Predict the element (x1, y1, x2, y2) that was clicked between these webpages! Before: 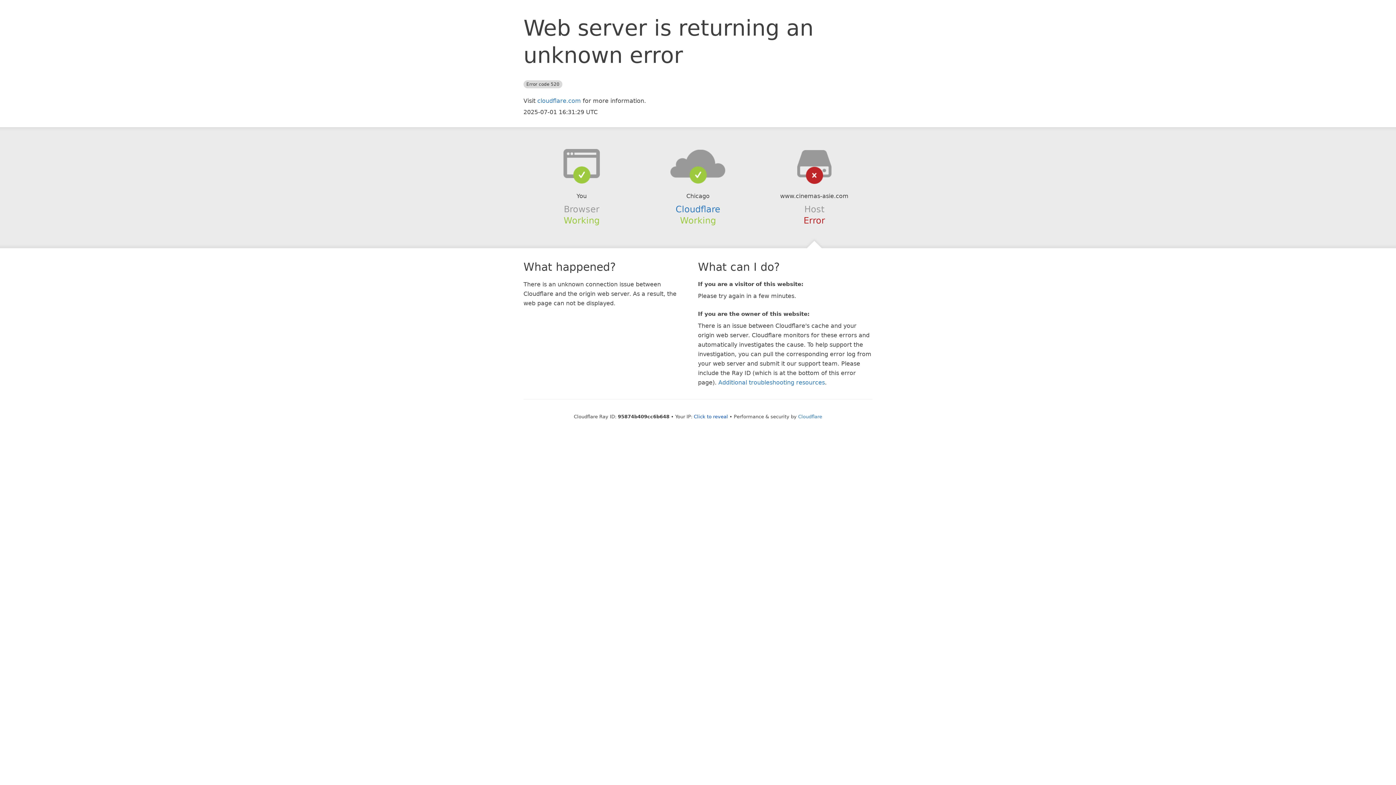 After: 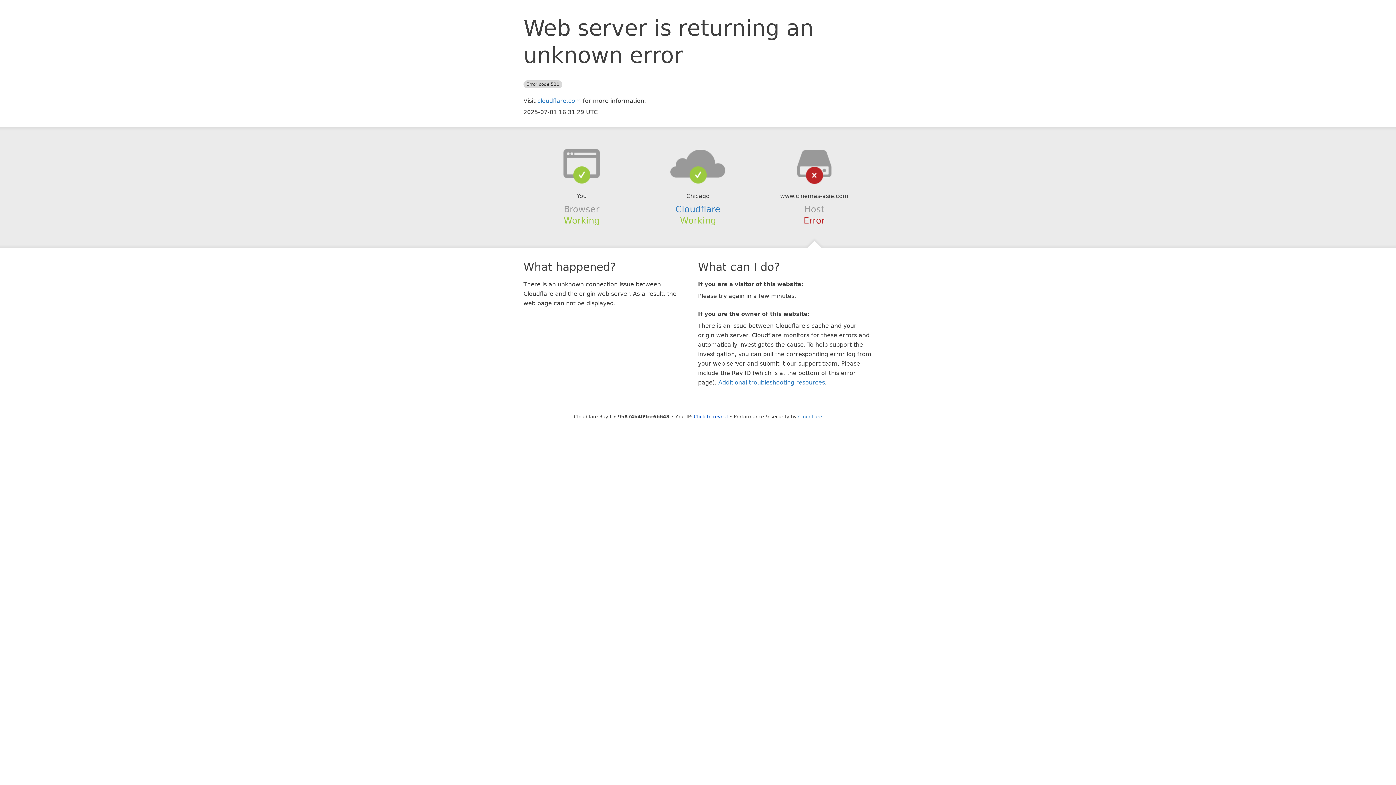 Action: bbox: (639, 148, 756, 178)